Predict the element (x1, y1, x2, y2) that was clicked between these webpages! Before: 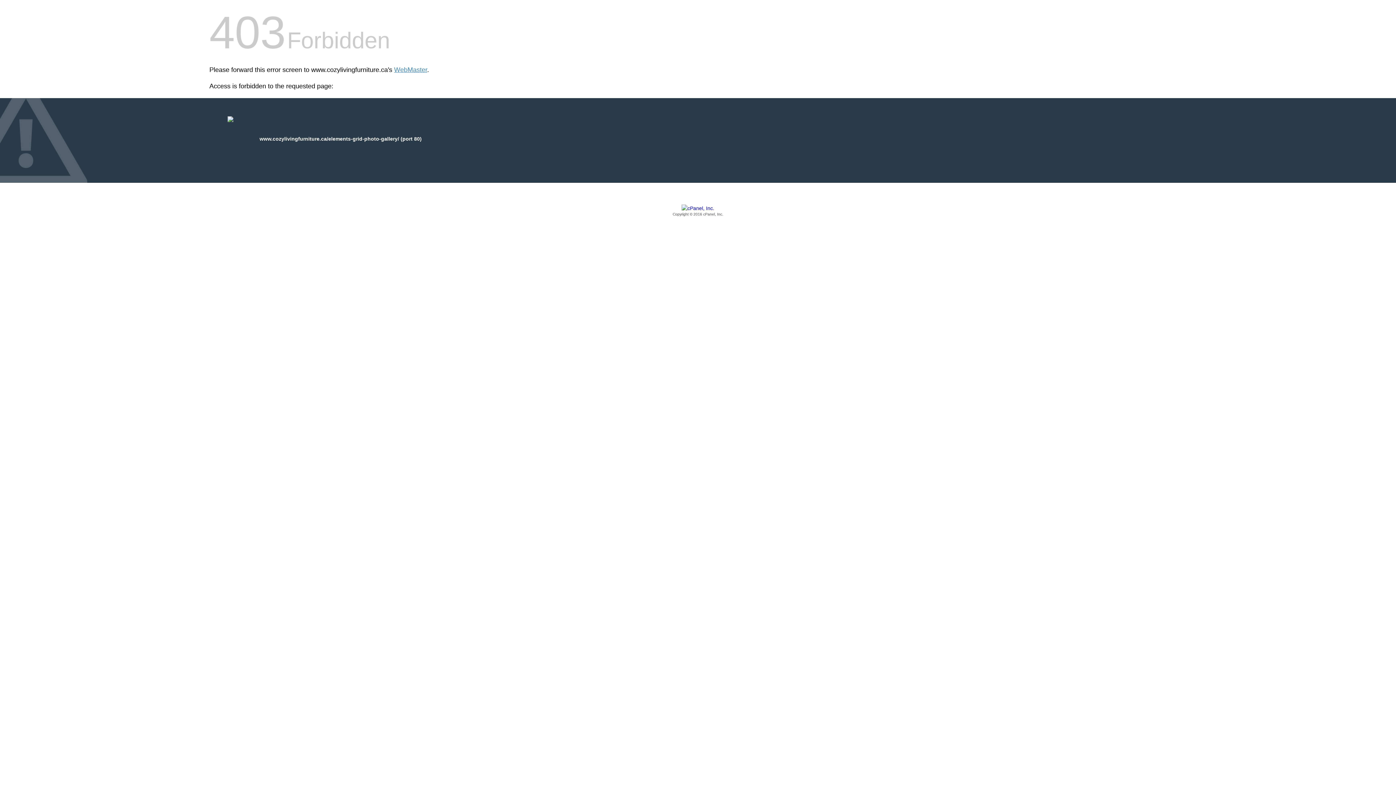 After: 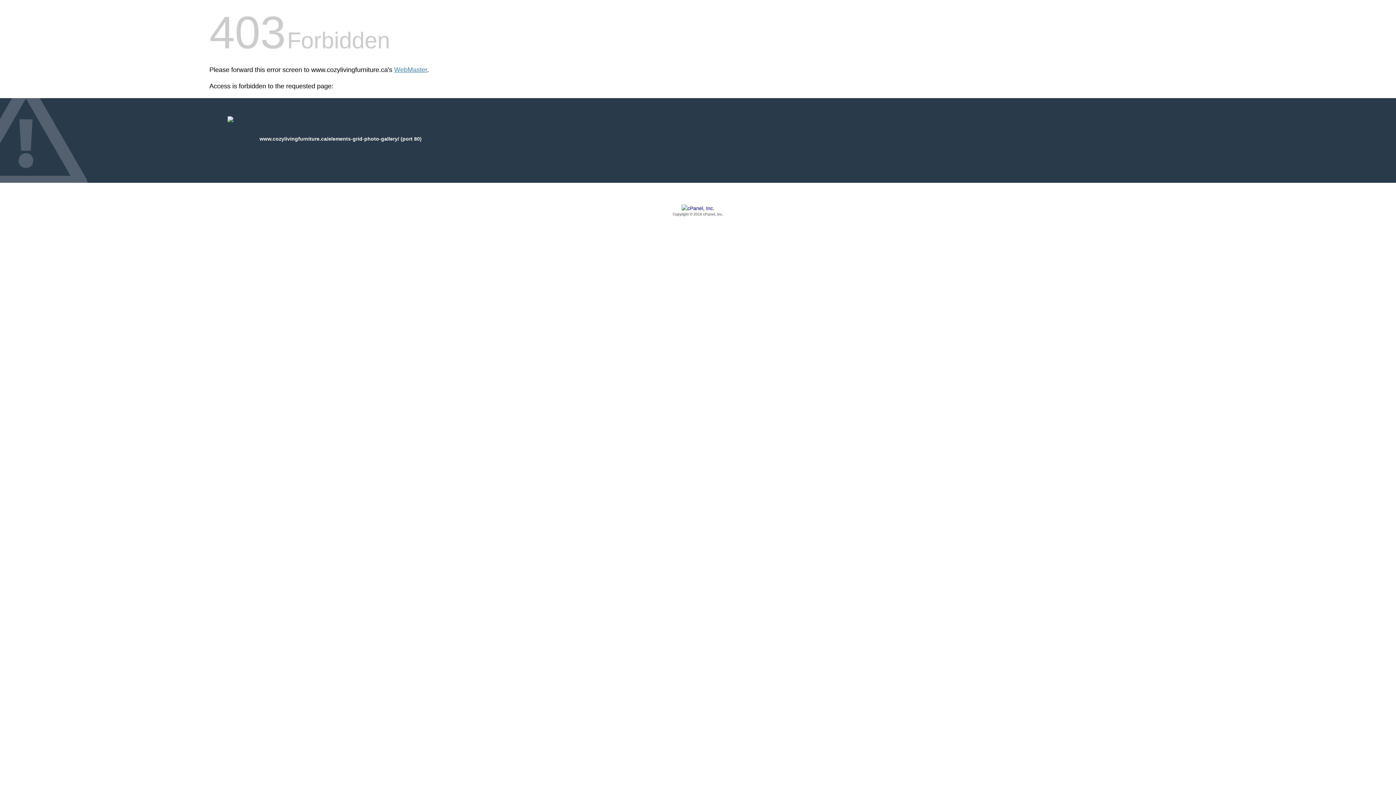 Action: label: Copyright © 2016 cPanel, Inc. bbox: (209, 205, 1186, 217)